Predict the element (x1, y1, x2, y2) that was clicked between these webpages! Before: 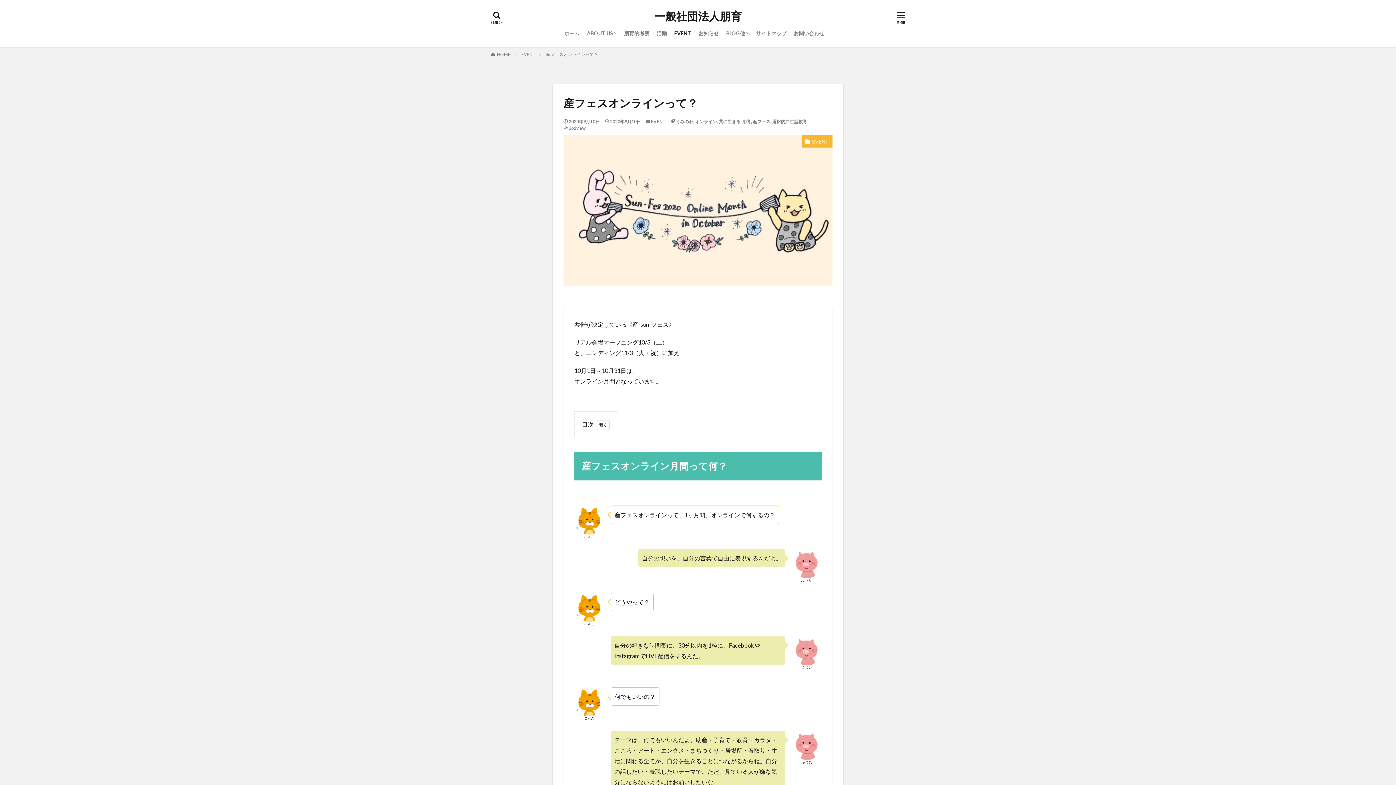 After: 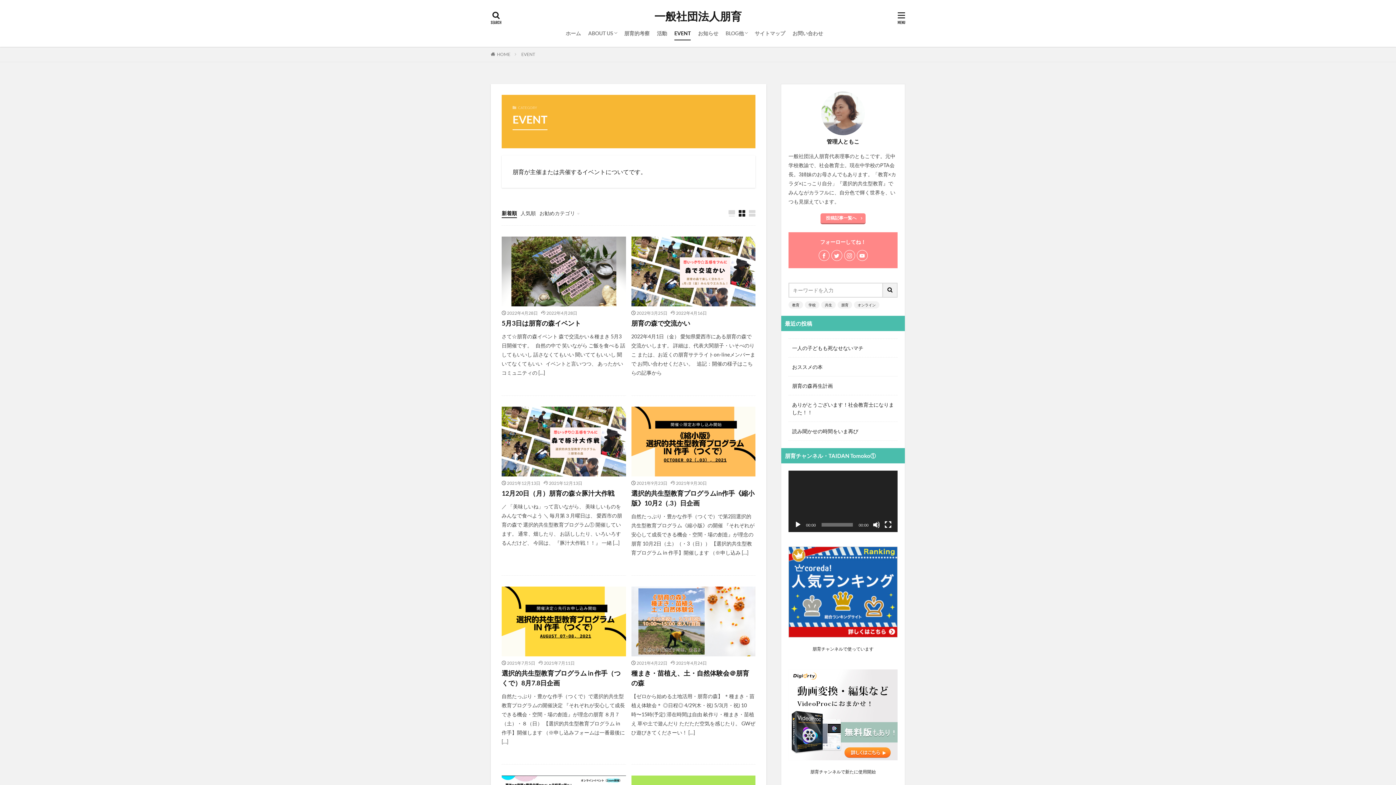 Action: label: EVENT bbox: (801, 135, 832, 147)